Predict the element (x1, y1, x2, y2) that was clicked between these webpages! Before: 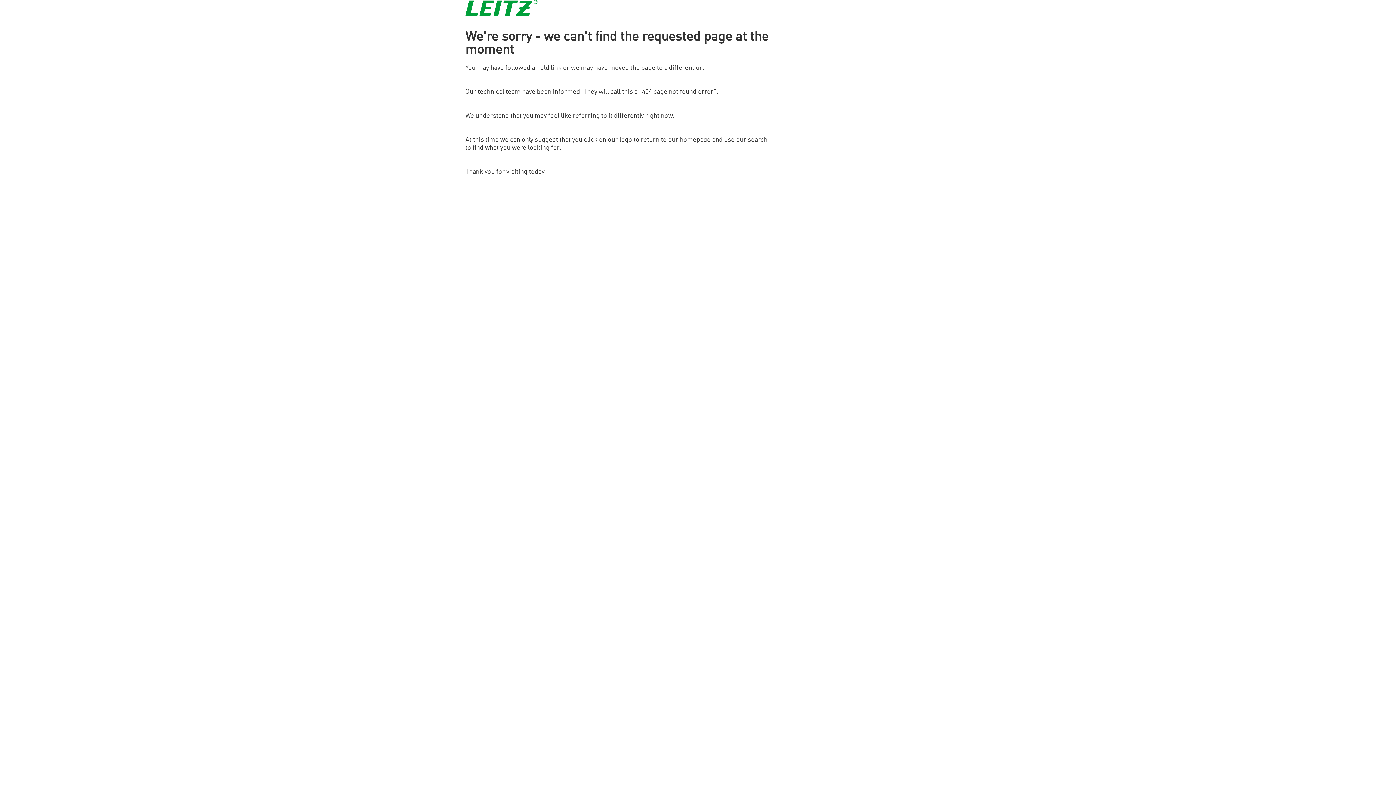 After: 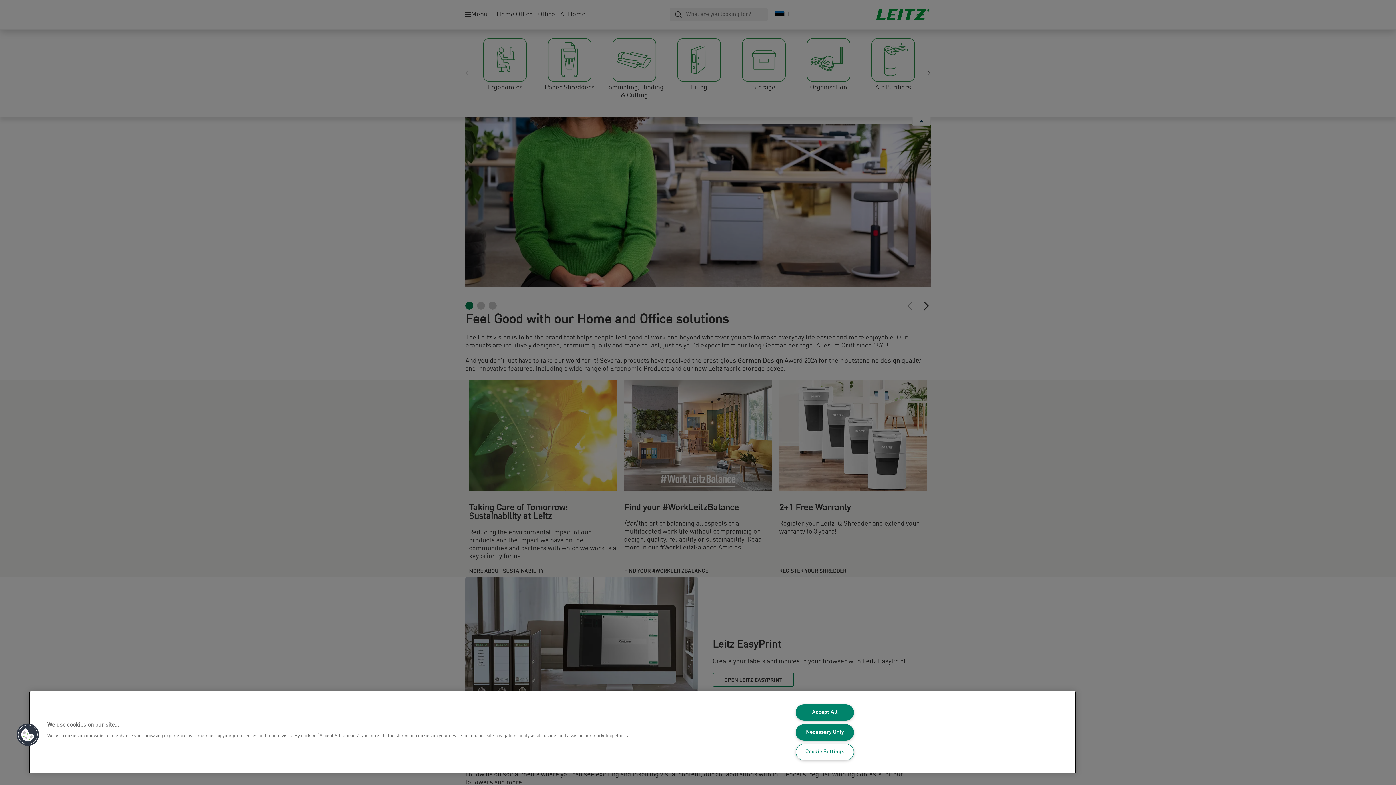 Action: bbox: (465, 0, 770, 15)